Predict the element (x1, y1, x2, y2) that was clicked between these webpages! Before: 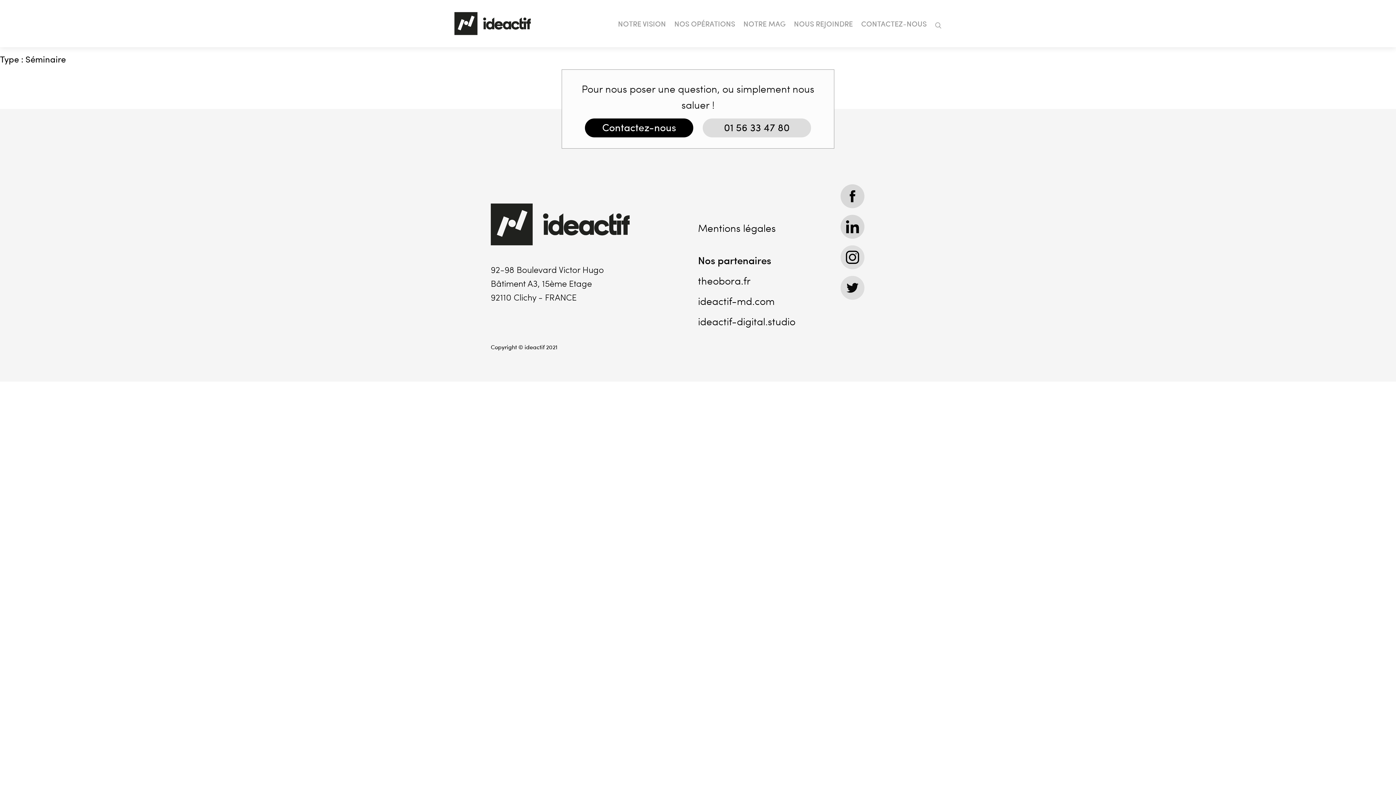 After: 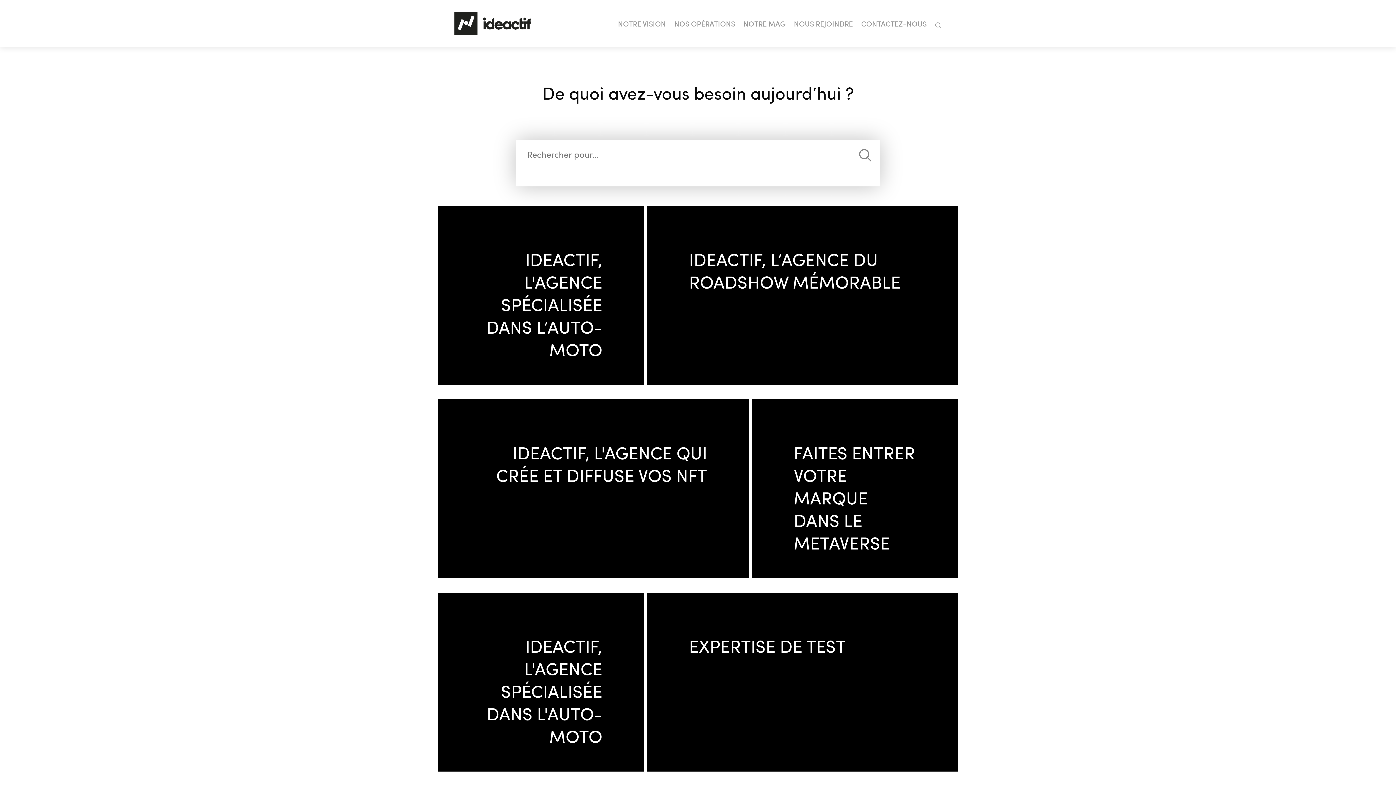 Action: bbox: (935, 18, 941, 29)